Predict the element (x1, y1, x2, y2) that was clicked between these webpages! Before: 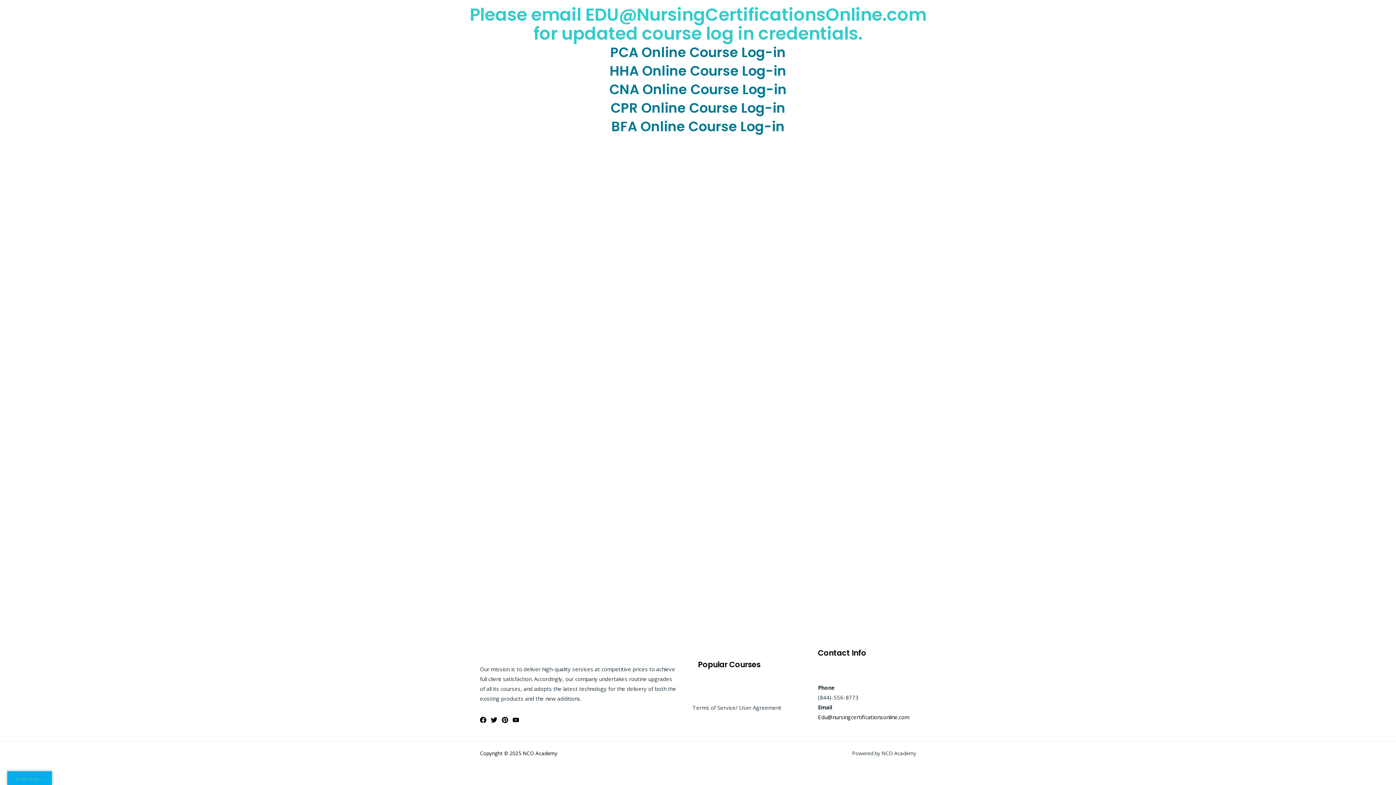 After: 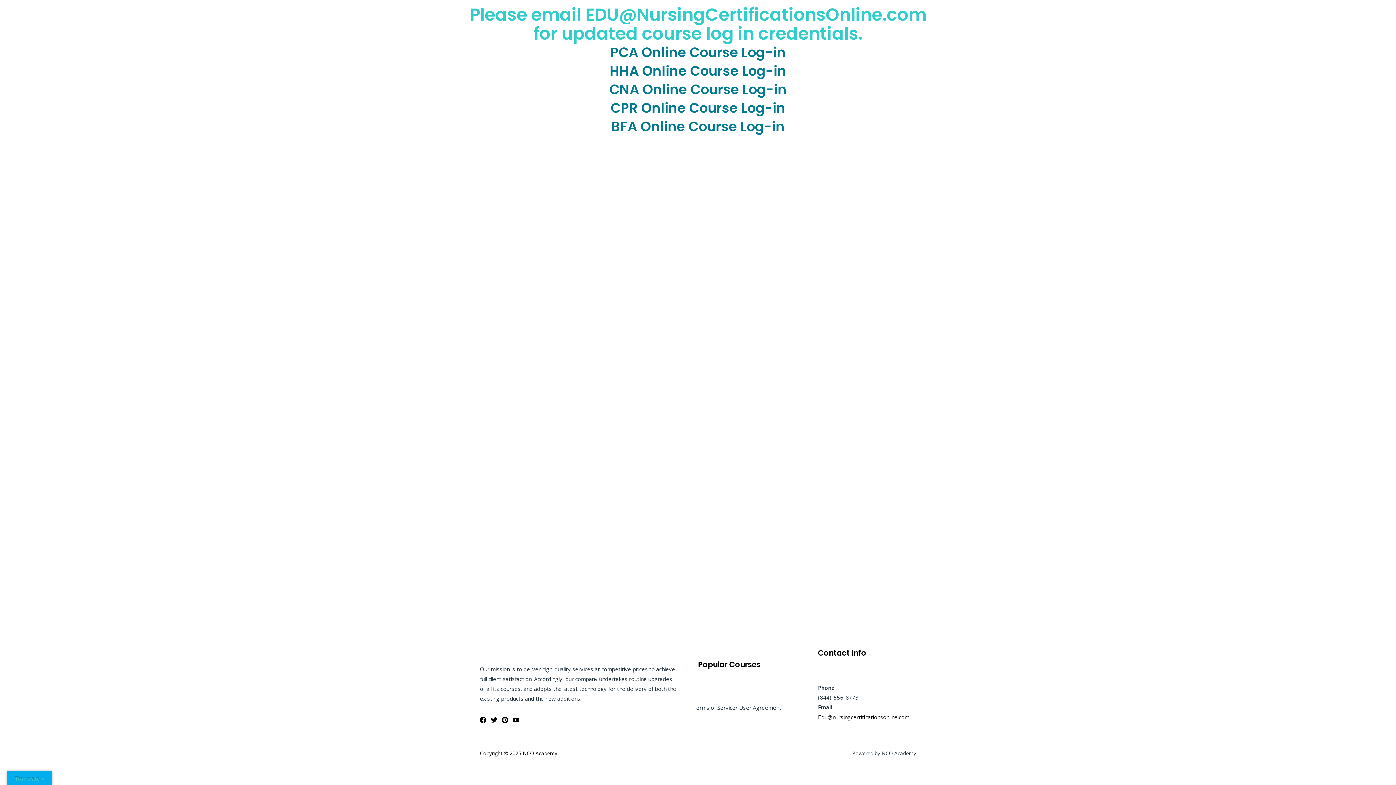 Action: label: Edu@nursingcertificationsonline.com bbox: (818, 713, 909, 720)